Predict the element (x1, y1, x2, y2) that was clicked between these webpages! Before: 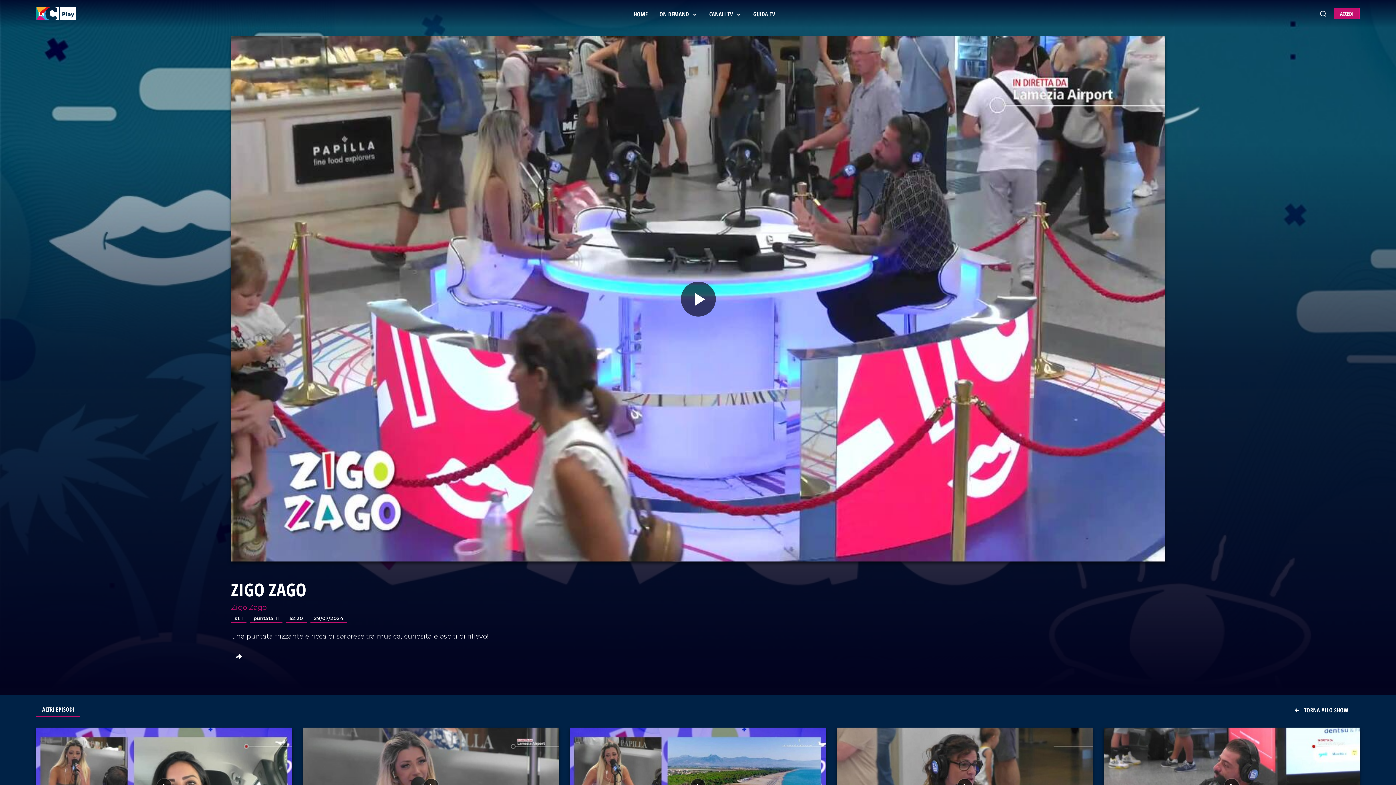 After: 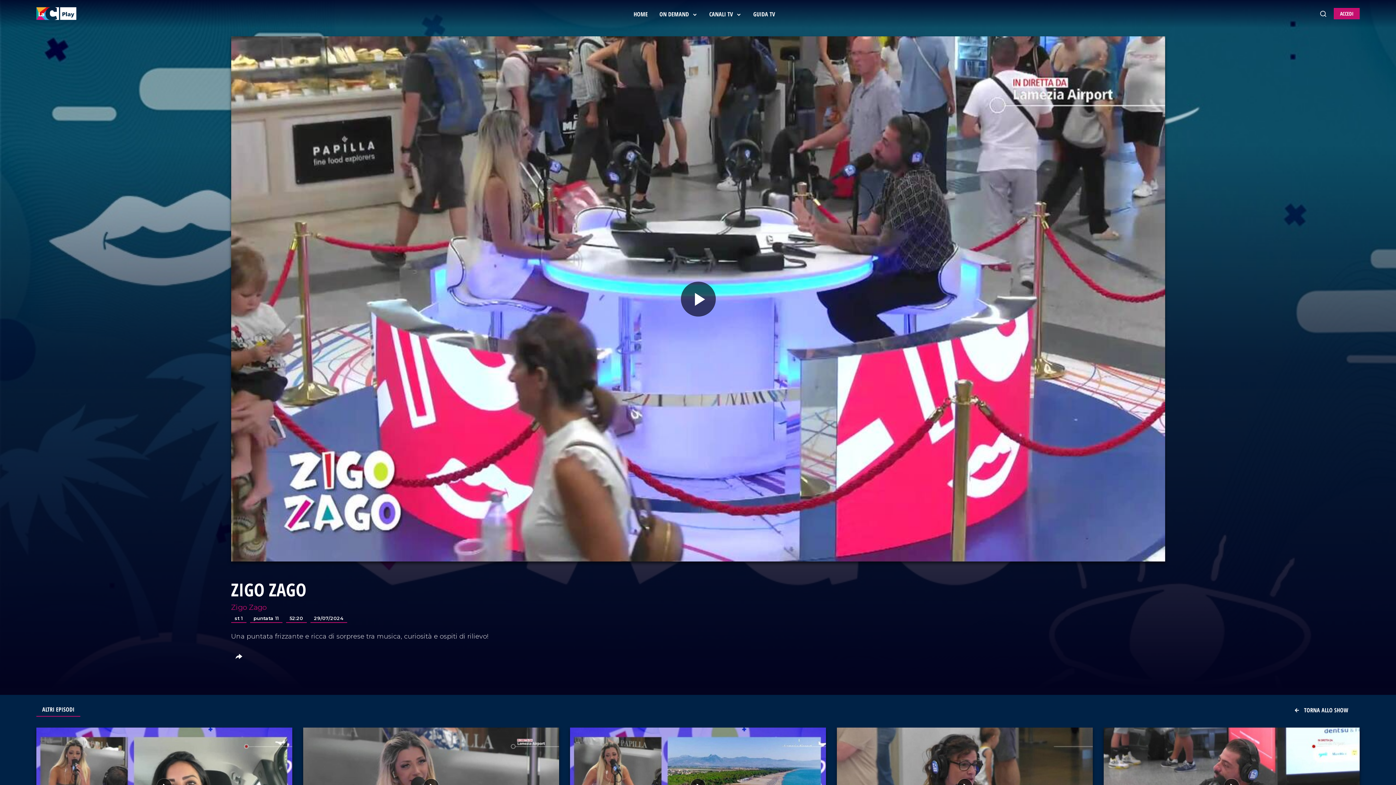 Action: bbox: (1369, 756, 1387, 774)